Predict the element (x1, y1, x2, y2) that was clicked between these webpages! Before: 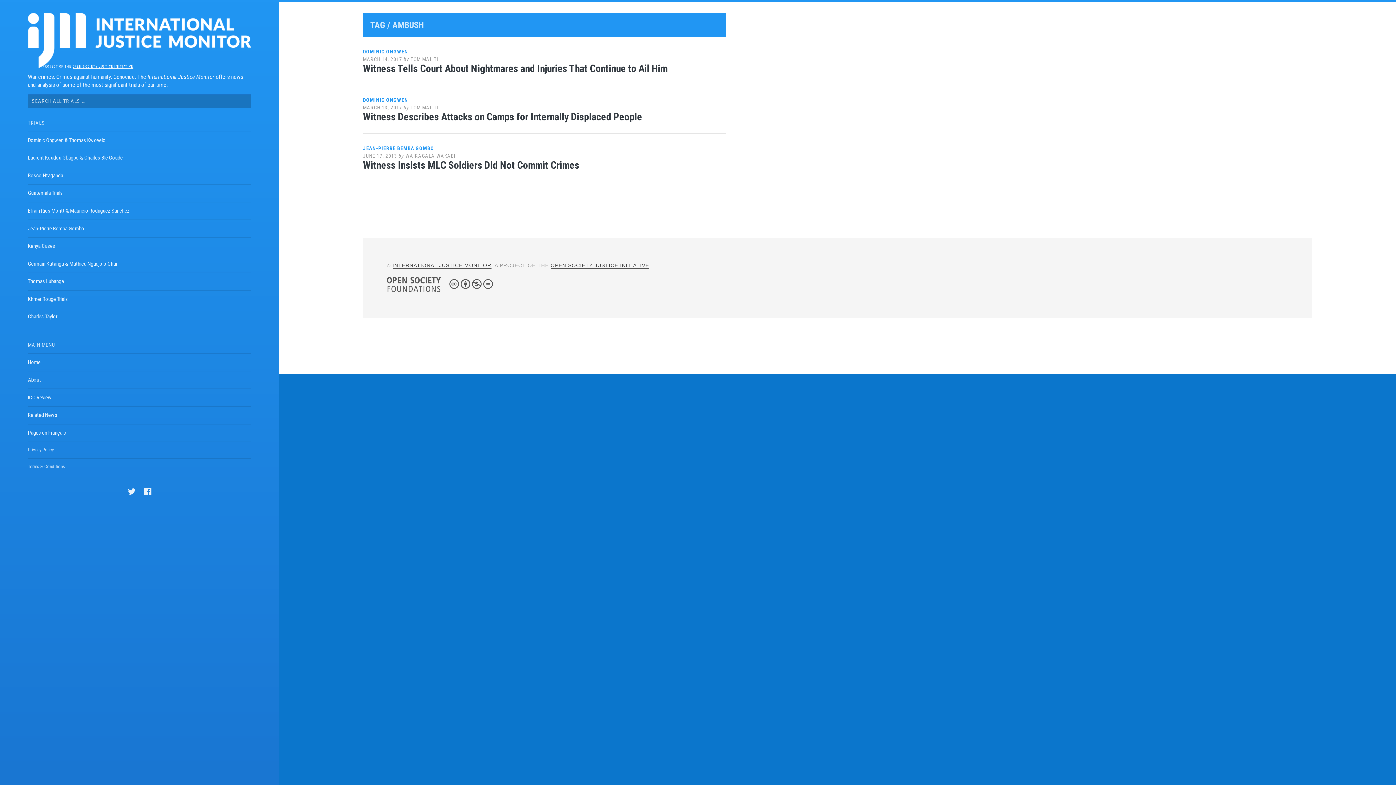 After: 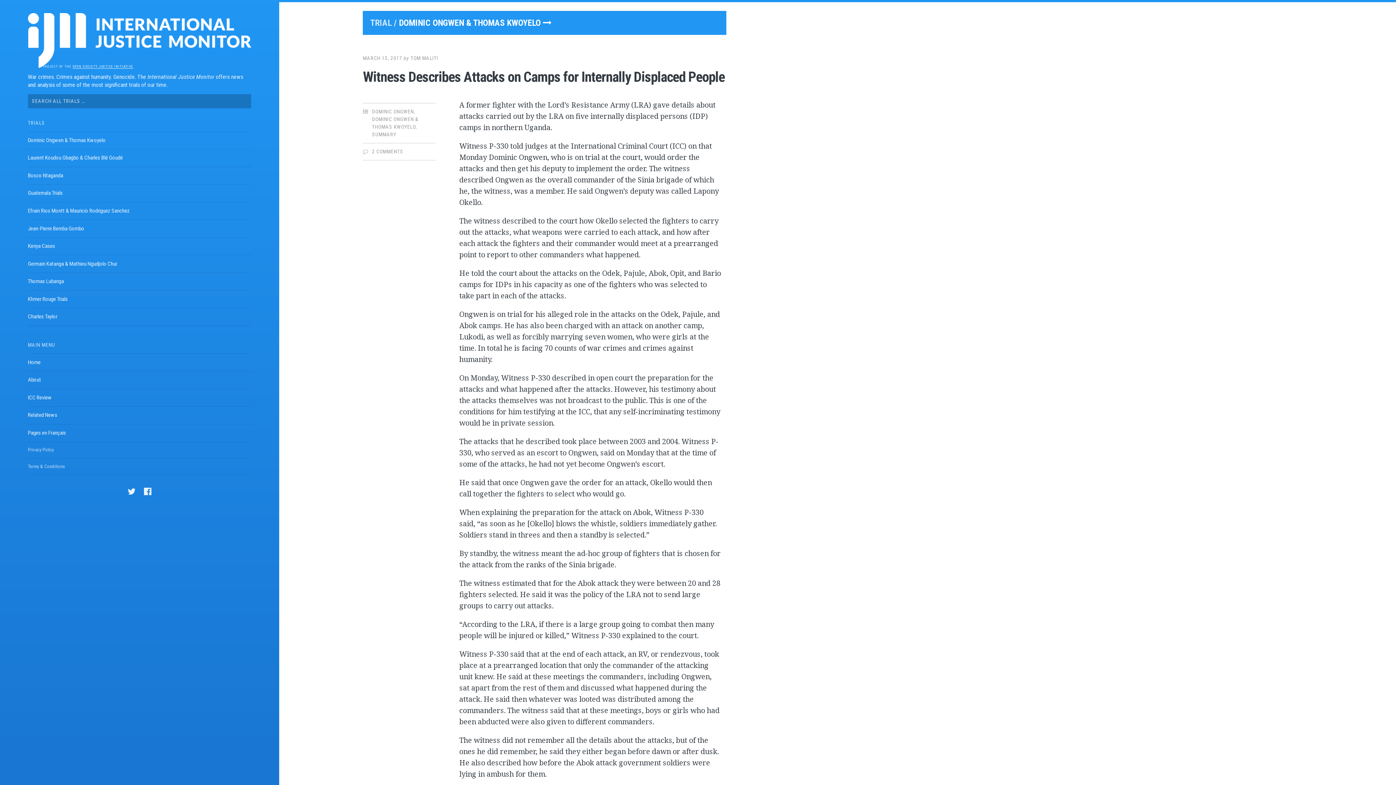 Action: bbox: (363, 110, 642, 122) label: Witness Describes Attacks on Camps for Internally Displaced People